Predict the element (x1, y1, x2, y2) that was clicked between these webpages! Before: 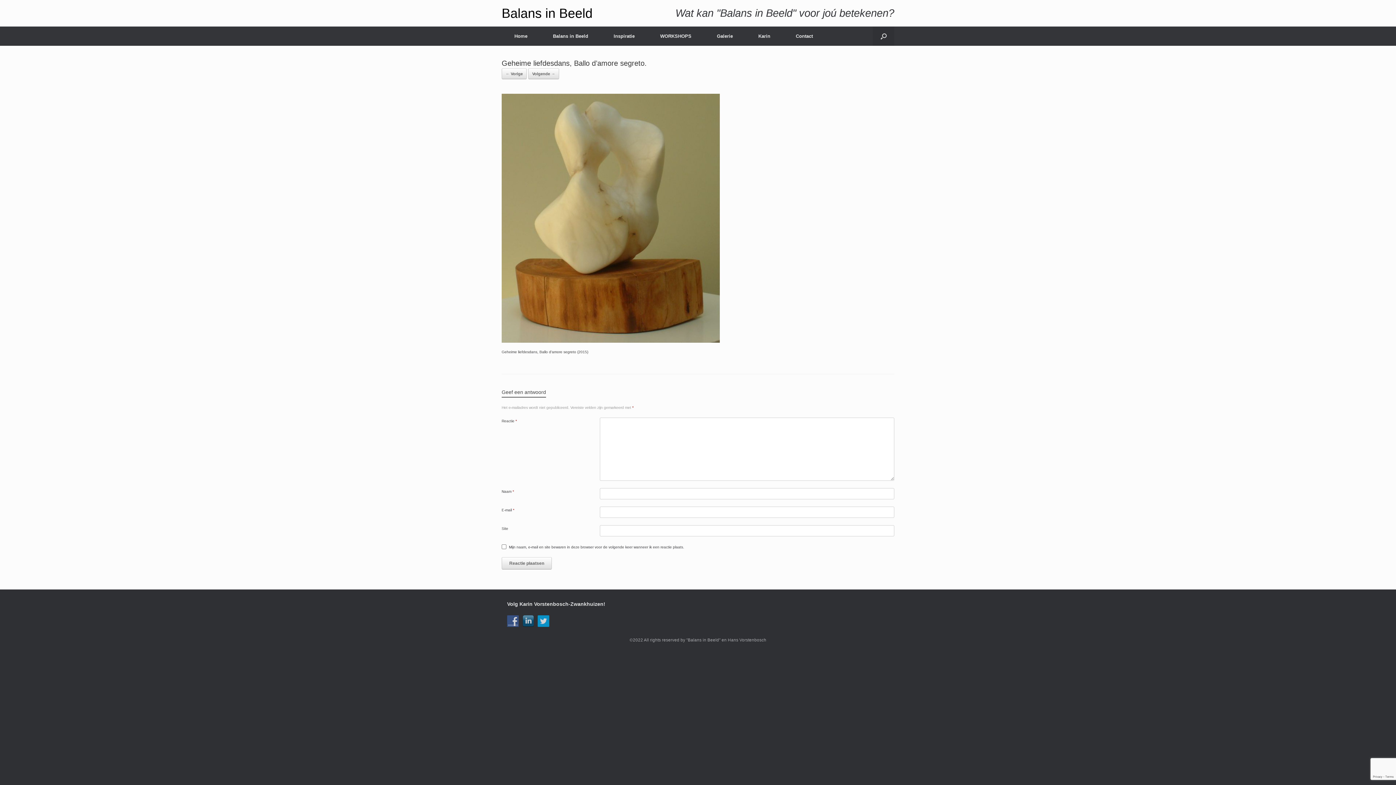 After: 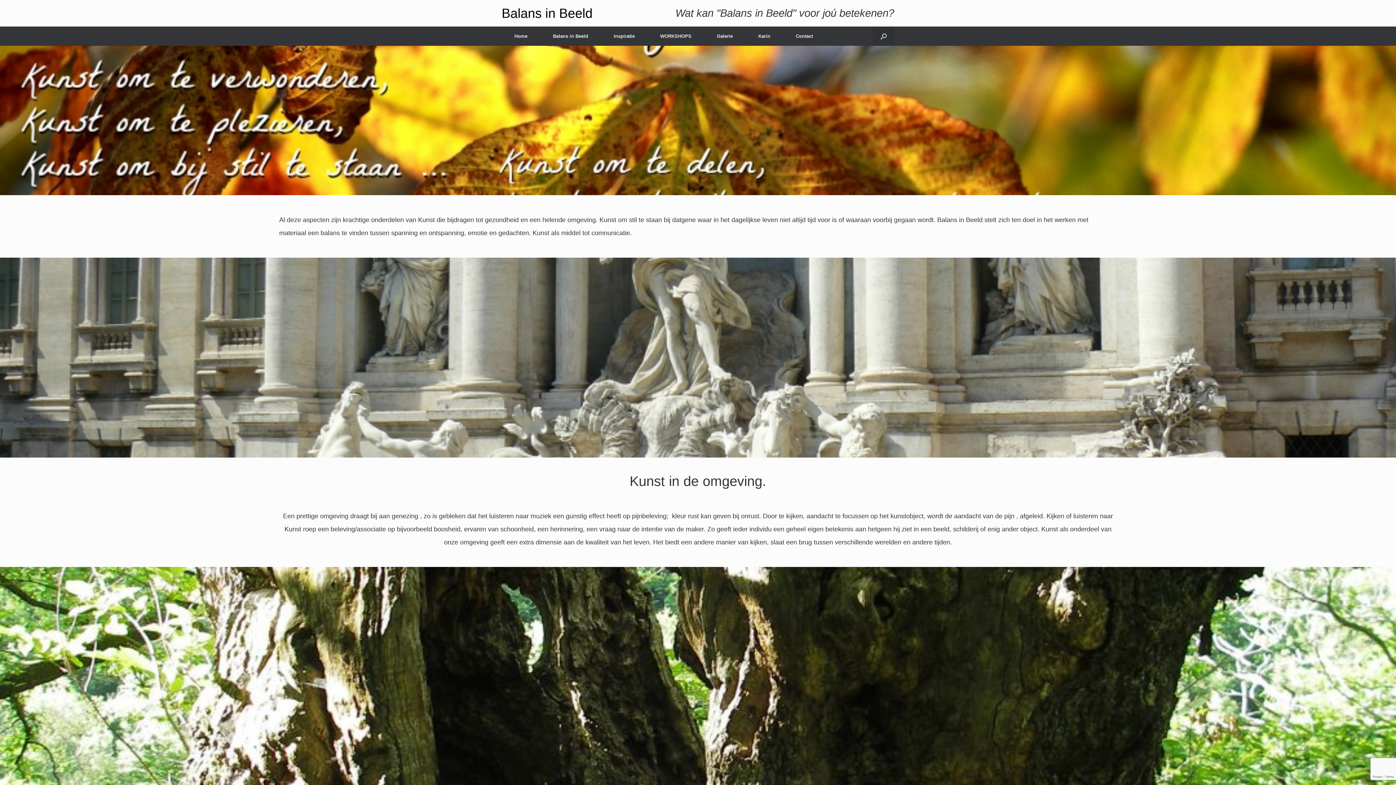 Action: bbox: (540, 26, 601, 45) label: Balans in Beeld